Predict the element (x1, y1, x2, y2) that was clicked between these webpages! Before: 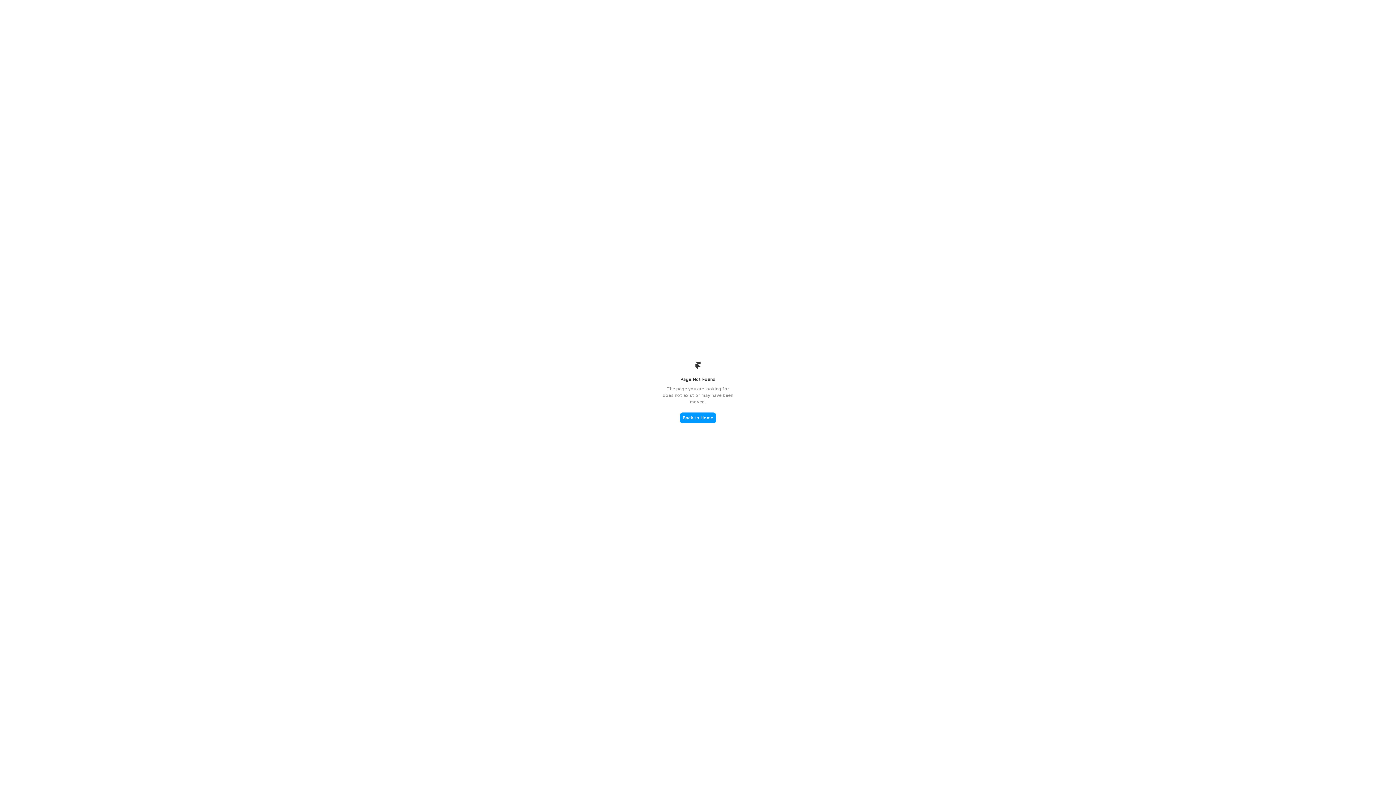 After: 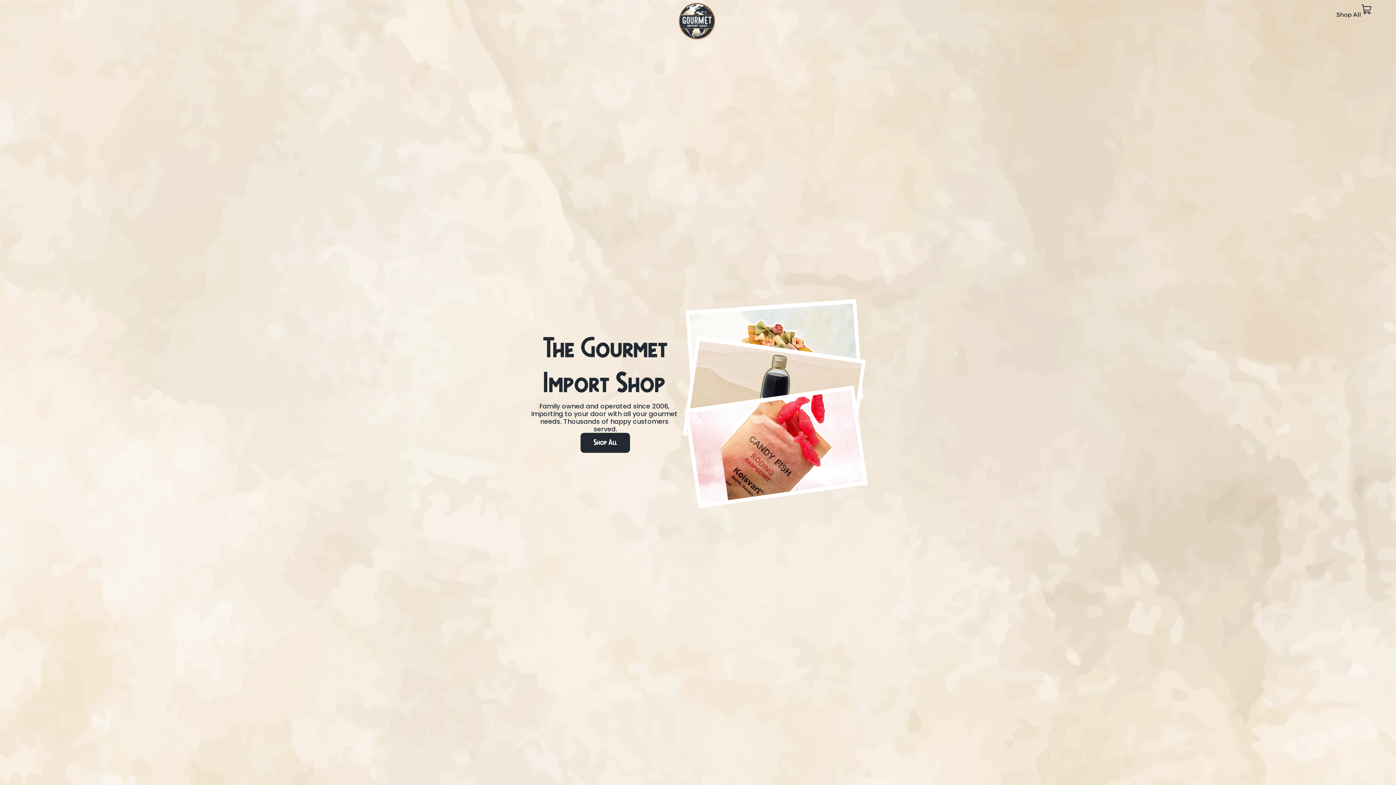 Action: label: Back to Home bbox: (680, 412, 716, 423)